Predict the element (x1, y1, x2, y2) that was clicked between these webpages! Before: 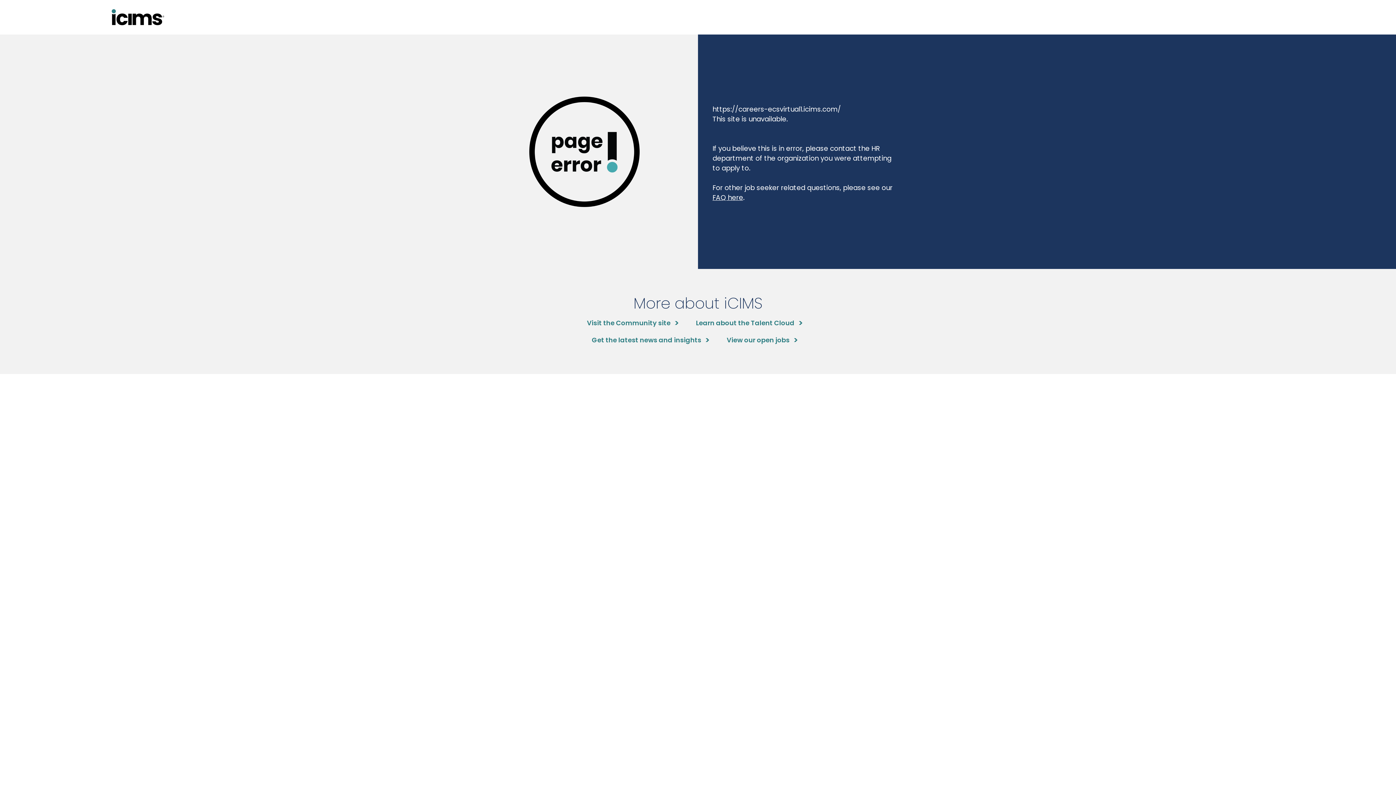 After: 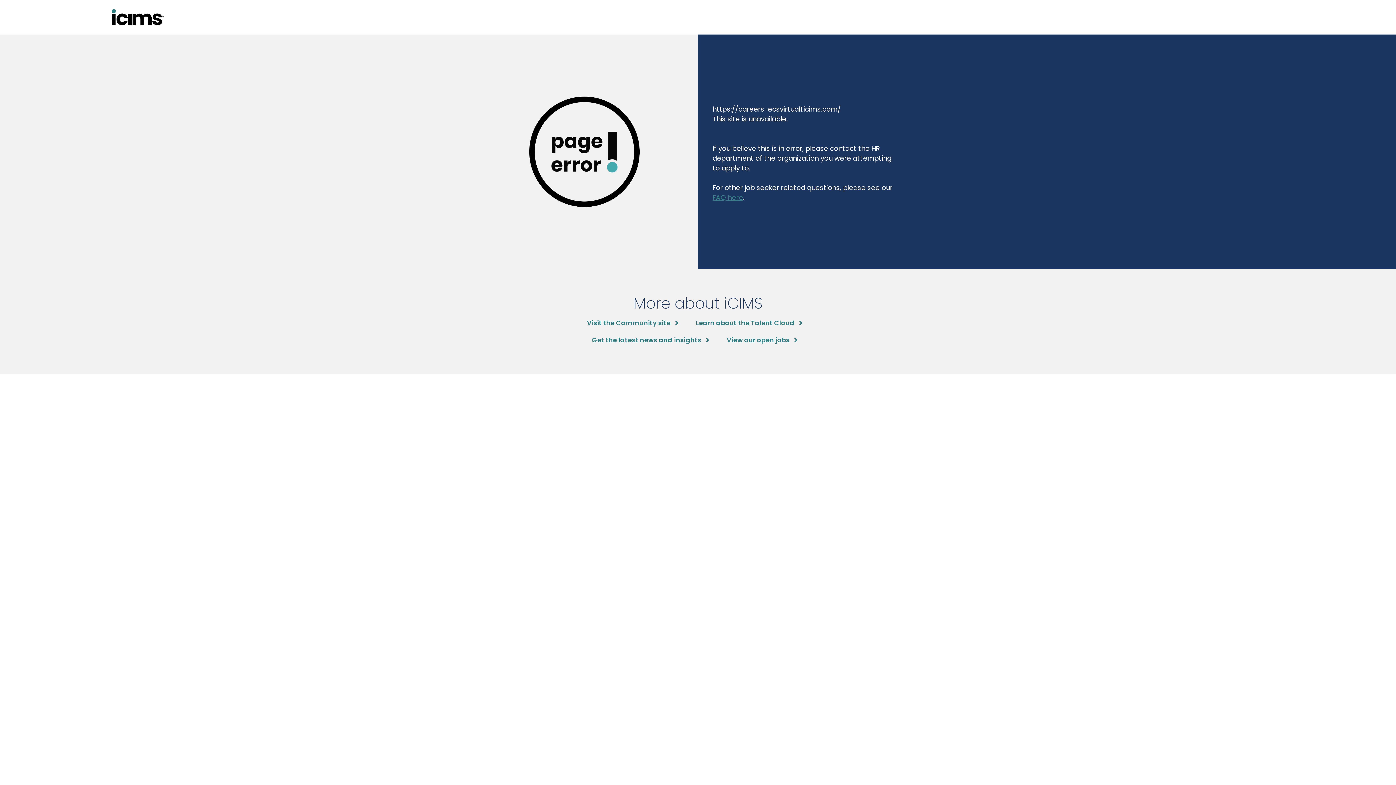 Action: bbox: (712, 192, 743, 202) label: FAQ here